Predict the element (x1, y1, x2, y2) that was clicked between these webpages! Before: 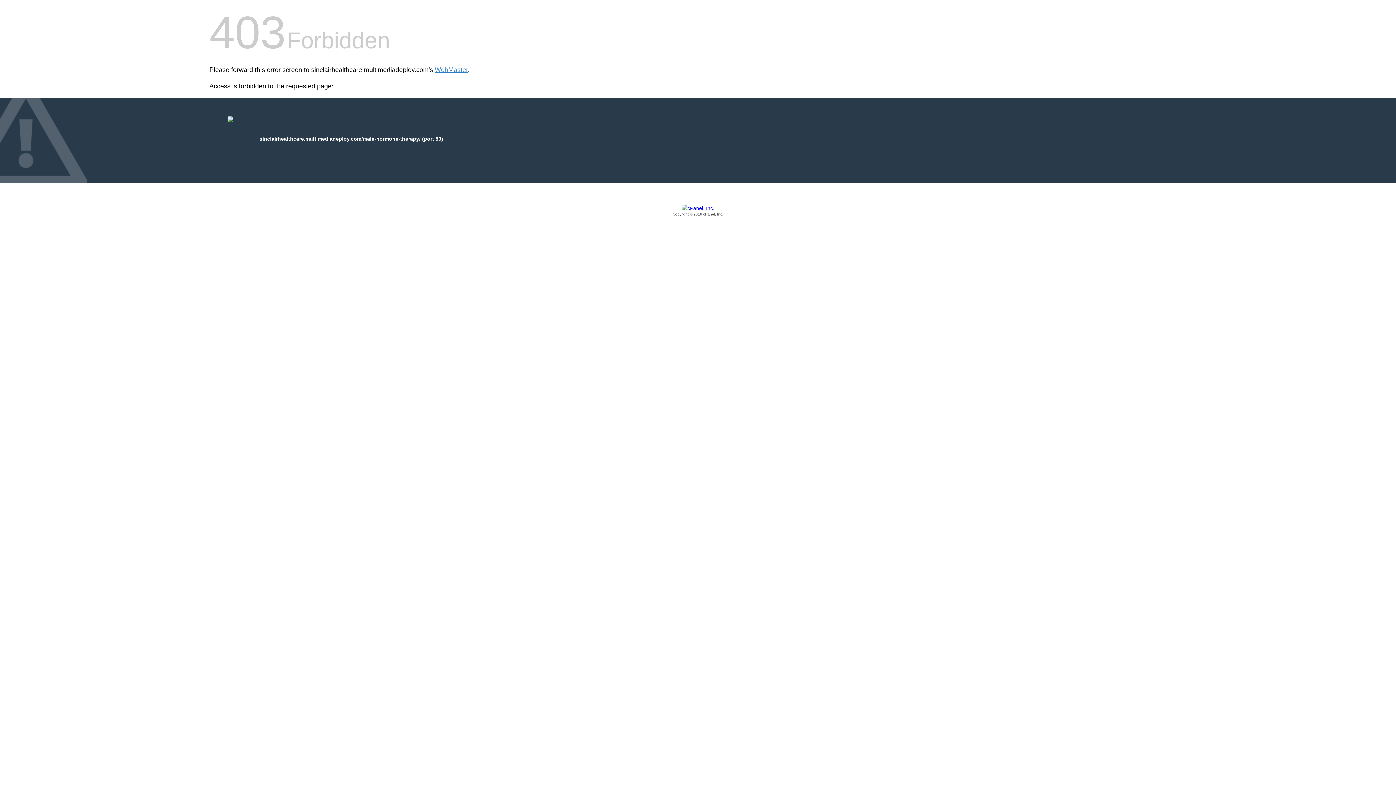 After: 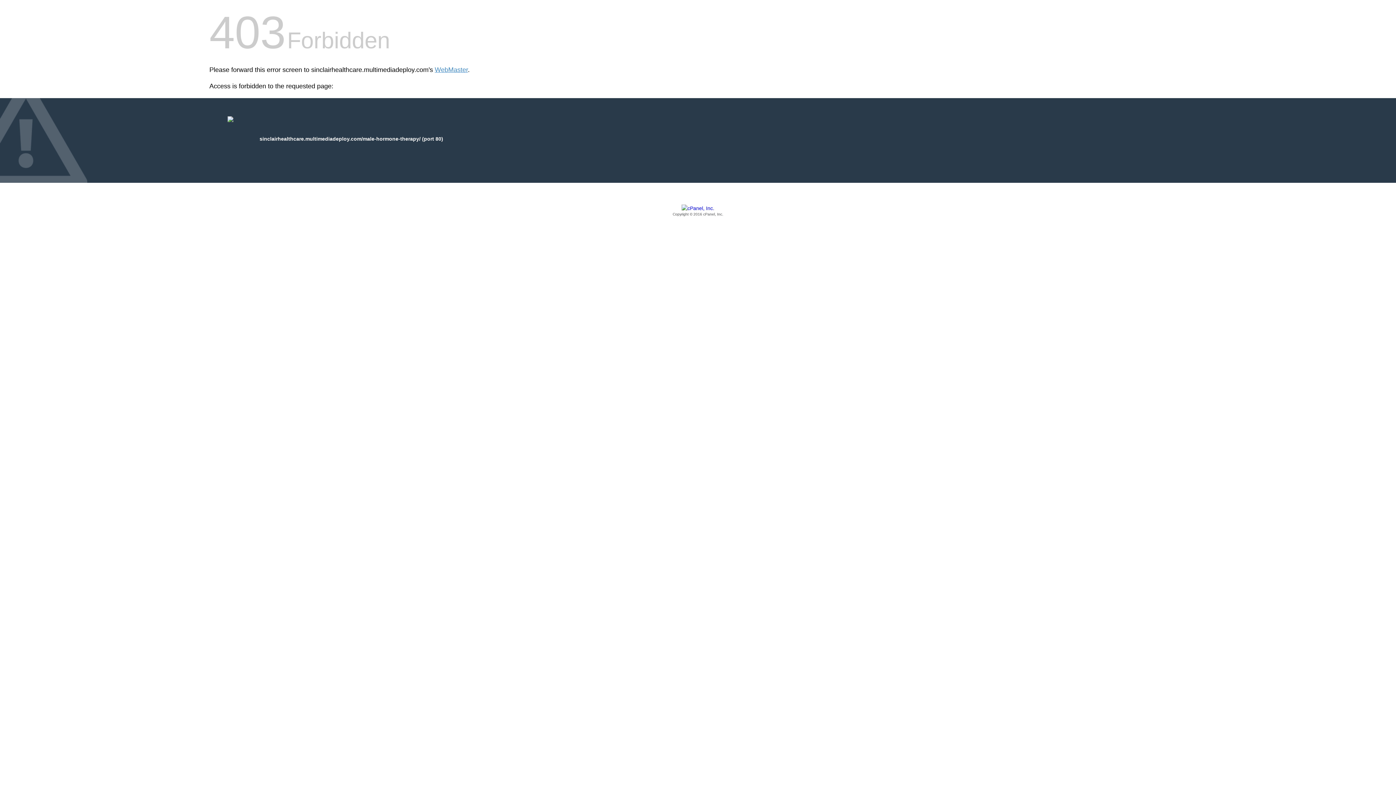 Action: label: Copyright © 2016 cPanel, Inc. bbox: (209, 205, 1186, 217)